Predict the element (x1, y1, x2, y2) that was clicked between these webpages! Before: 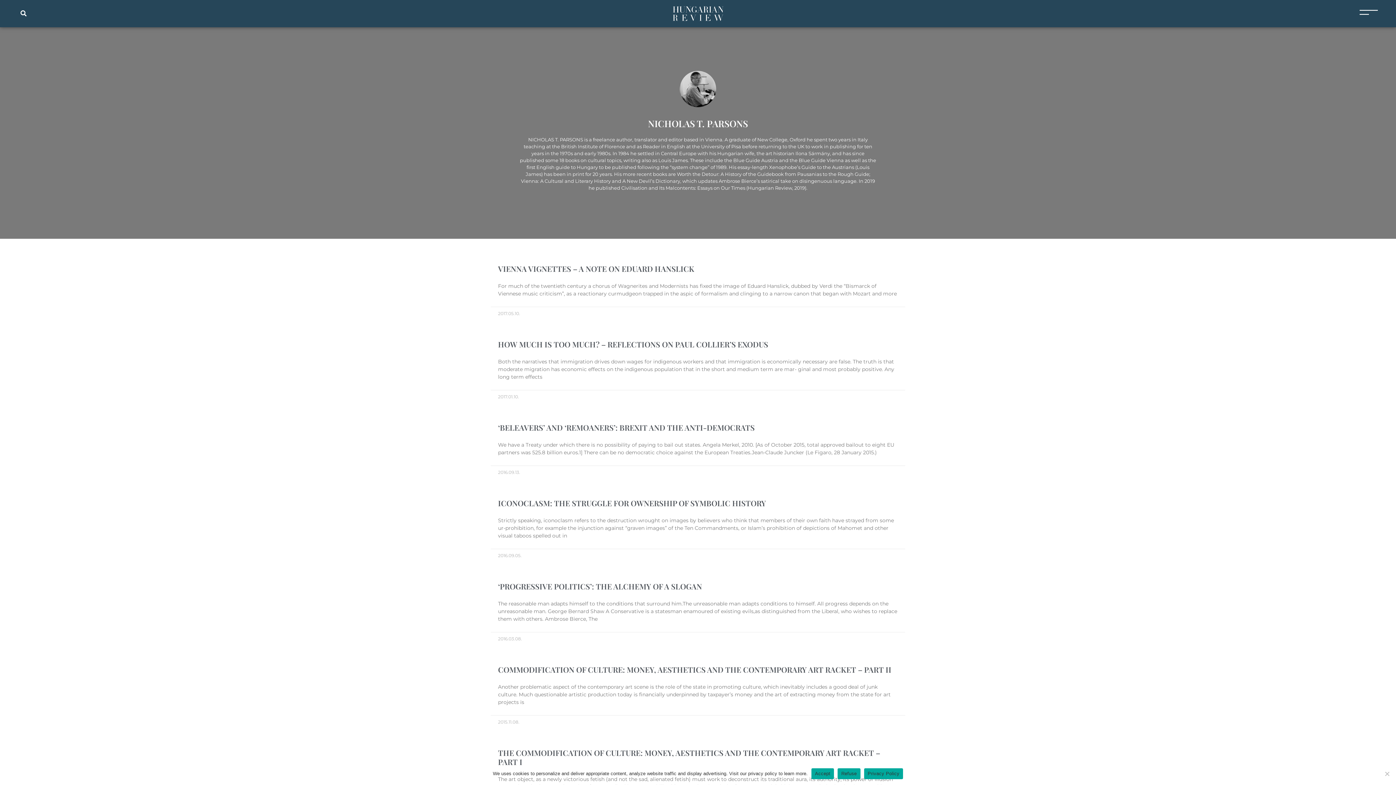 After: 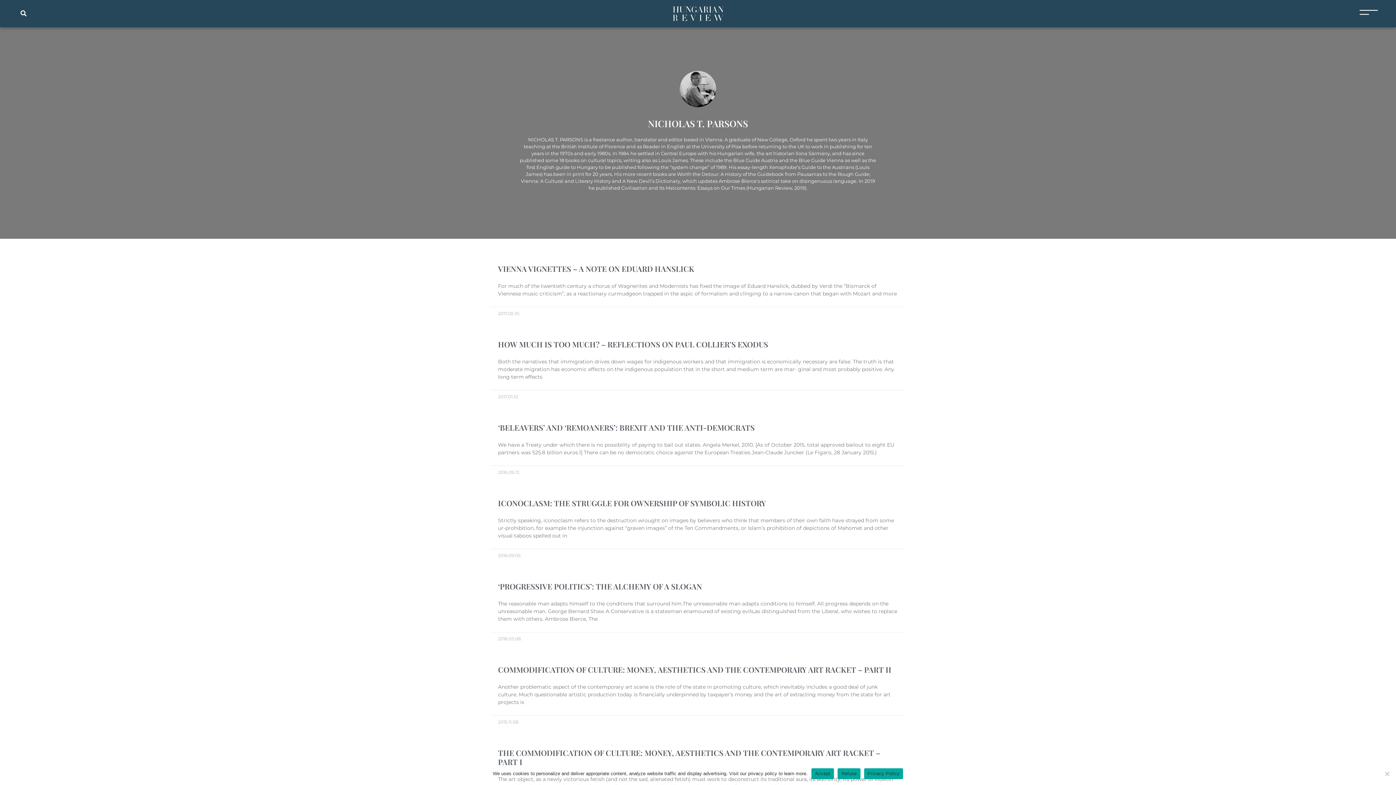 Action: label: Privacy Policy bbox: (864, 768, 903, 779)